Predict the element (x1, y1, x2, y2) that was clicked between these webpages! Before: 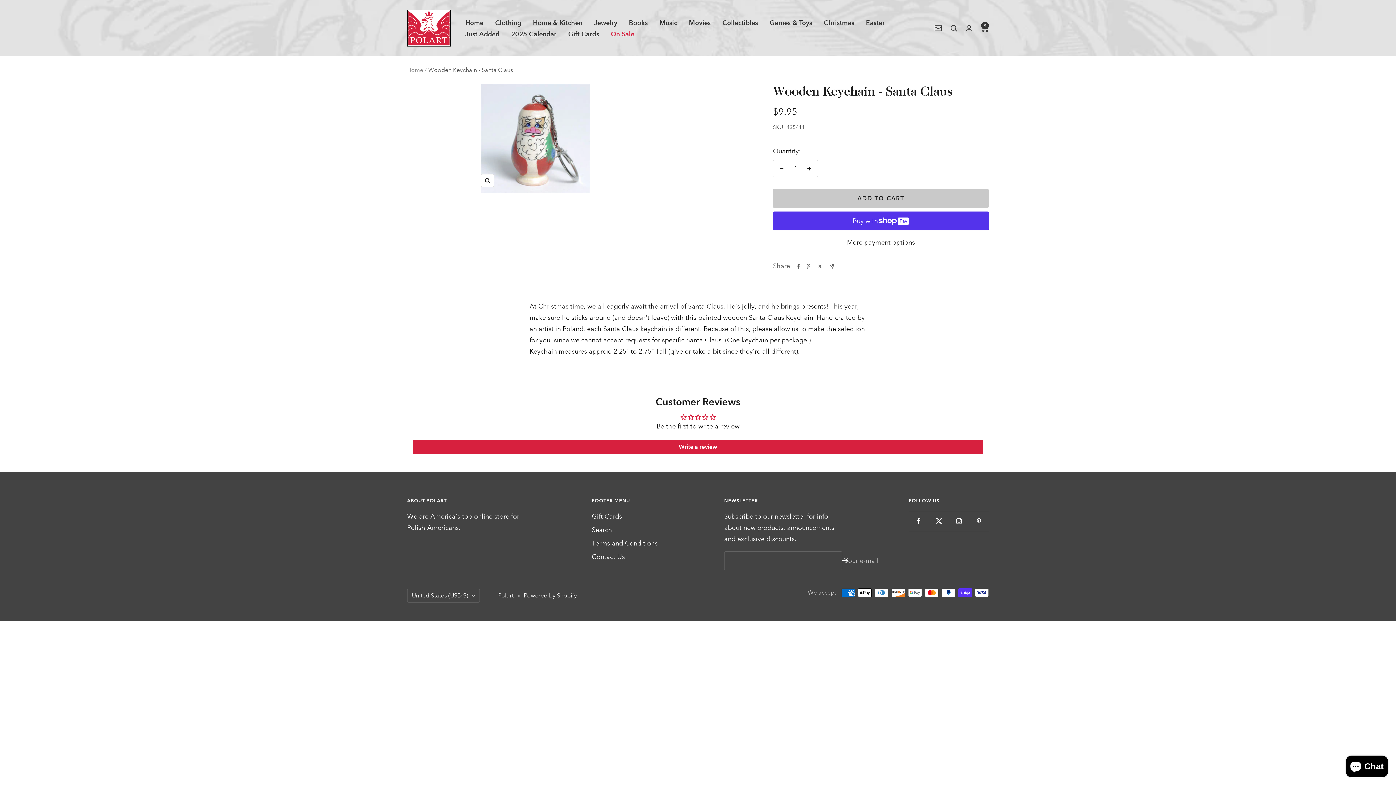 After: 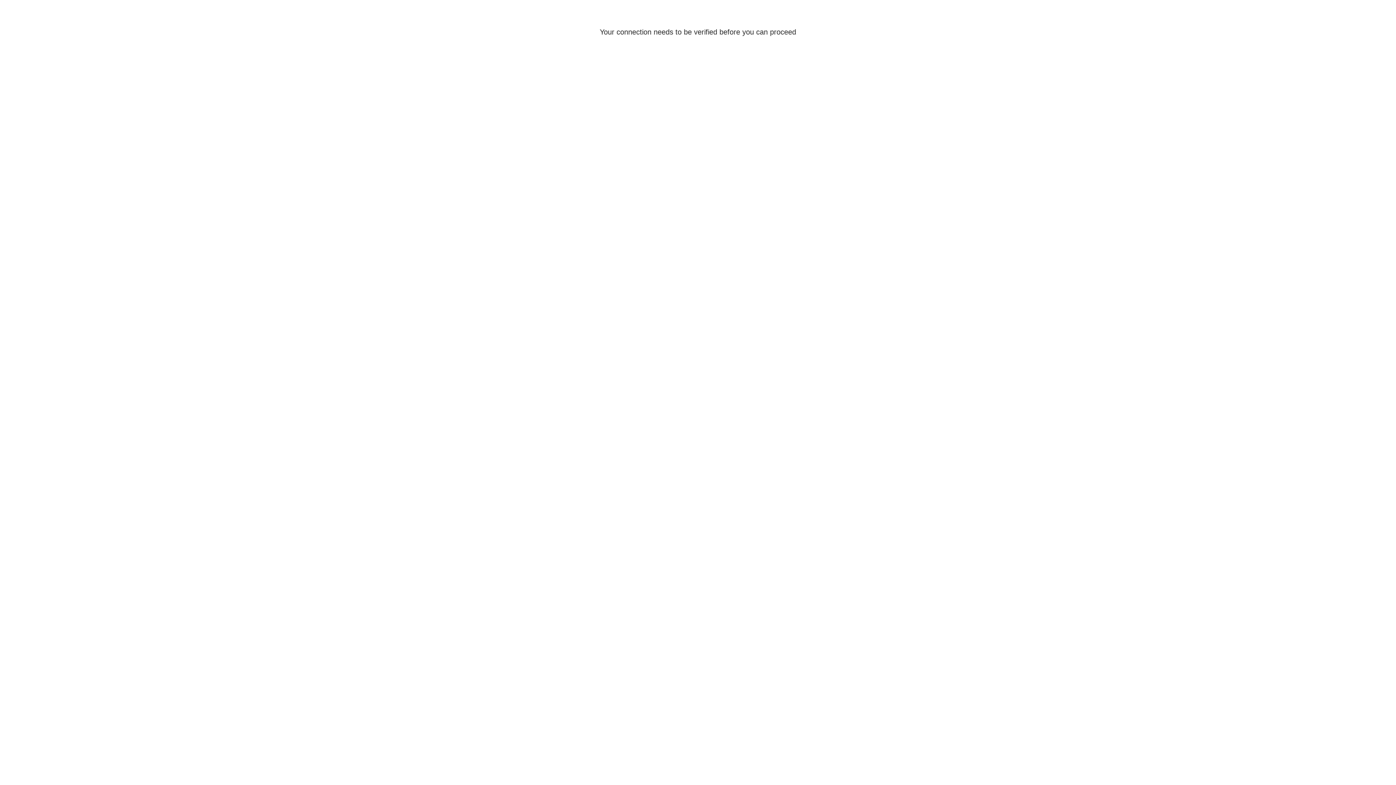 Action: label: Login bbox: (966, 25, 972, 31)